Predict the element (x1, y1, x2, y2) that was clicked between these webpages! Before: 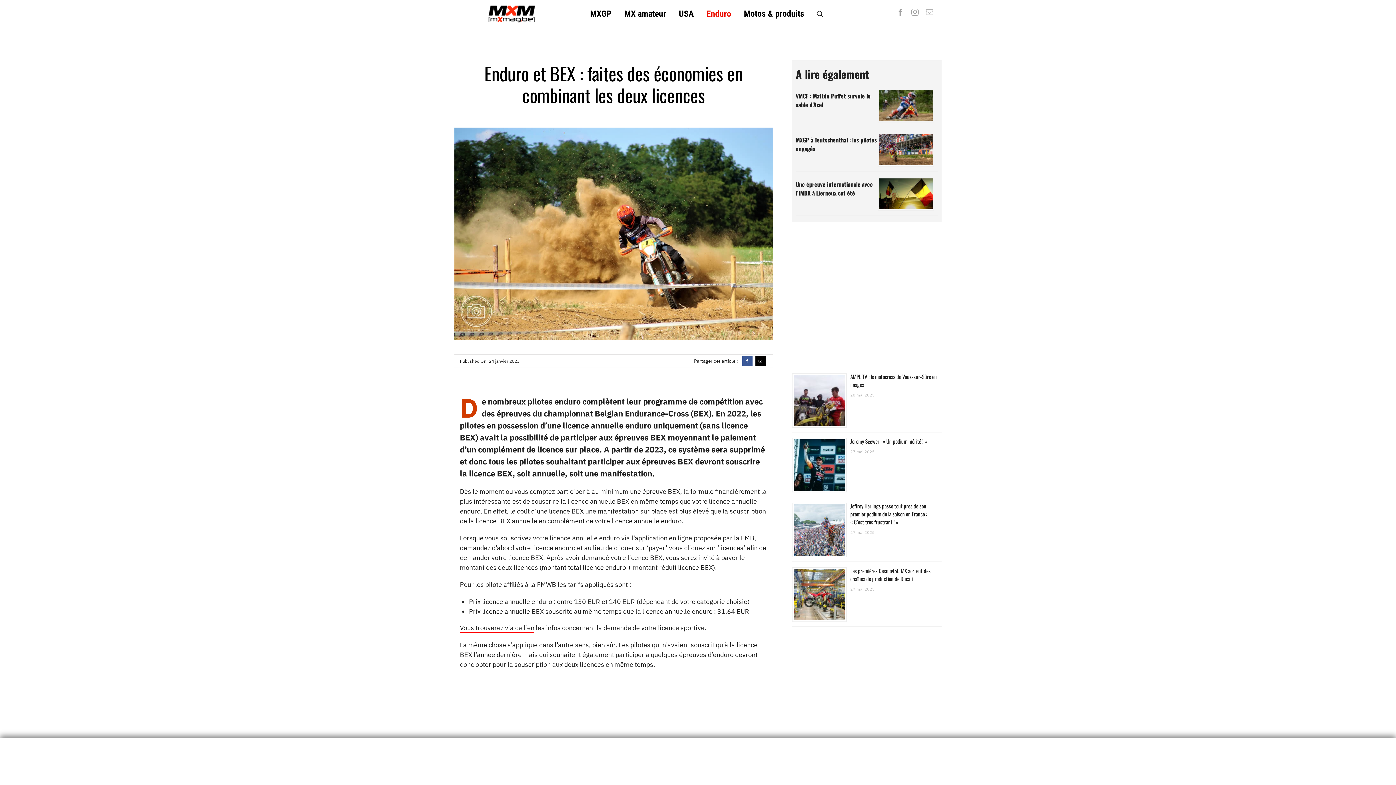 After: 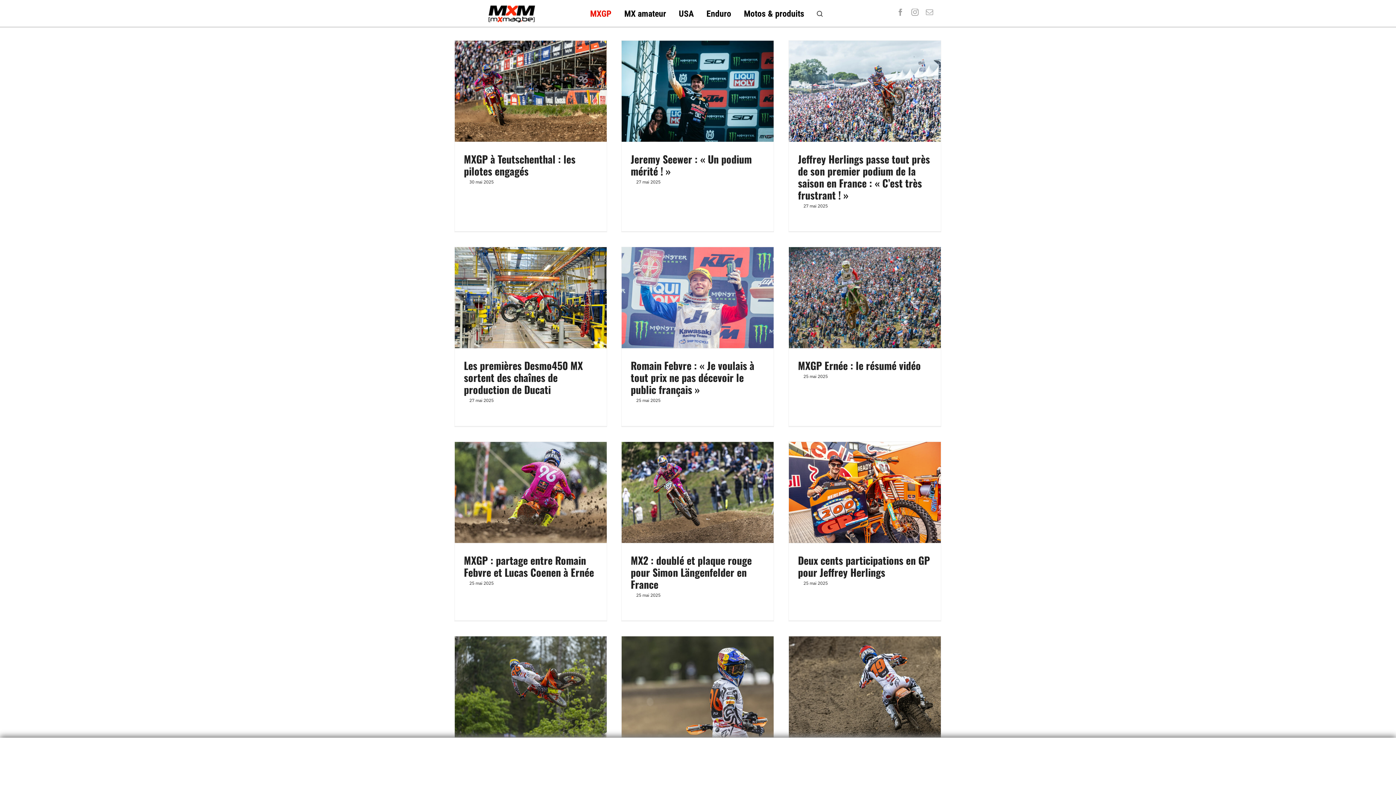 Action: bbox: (590, 6, 611, 21) label: MXGP